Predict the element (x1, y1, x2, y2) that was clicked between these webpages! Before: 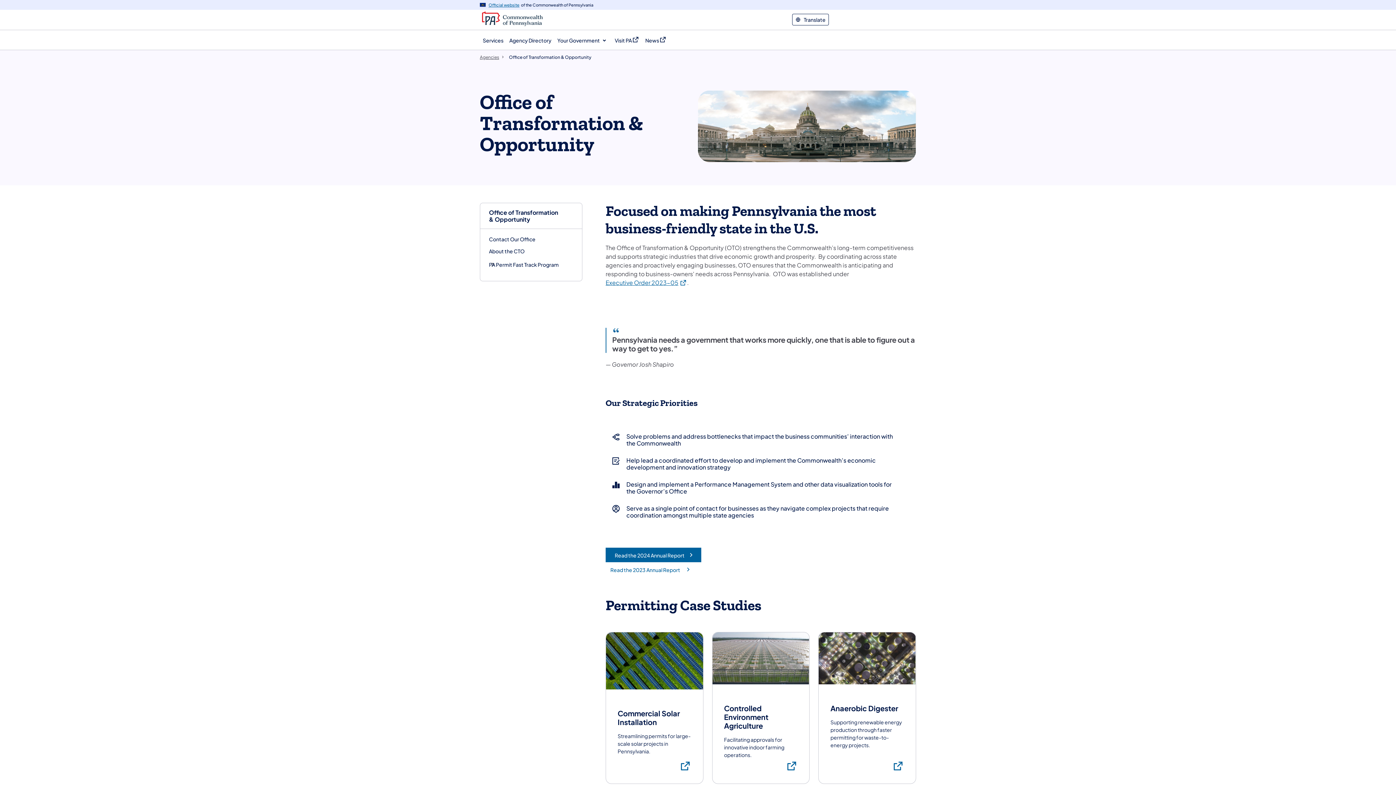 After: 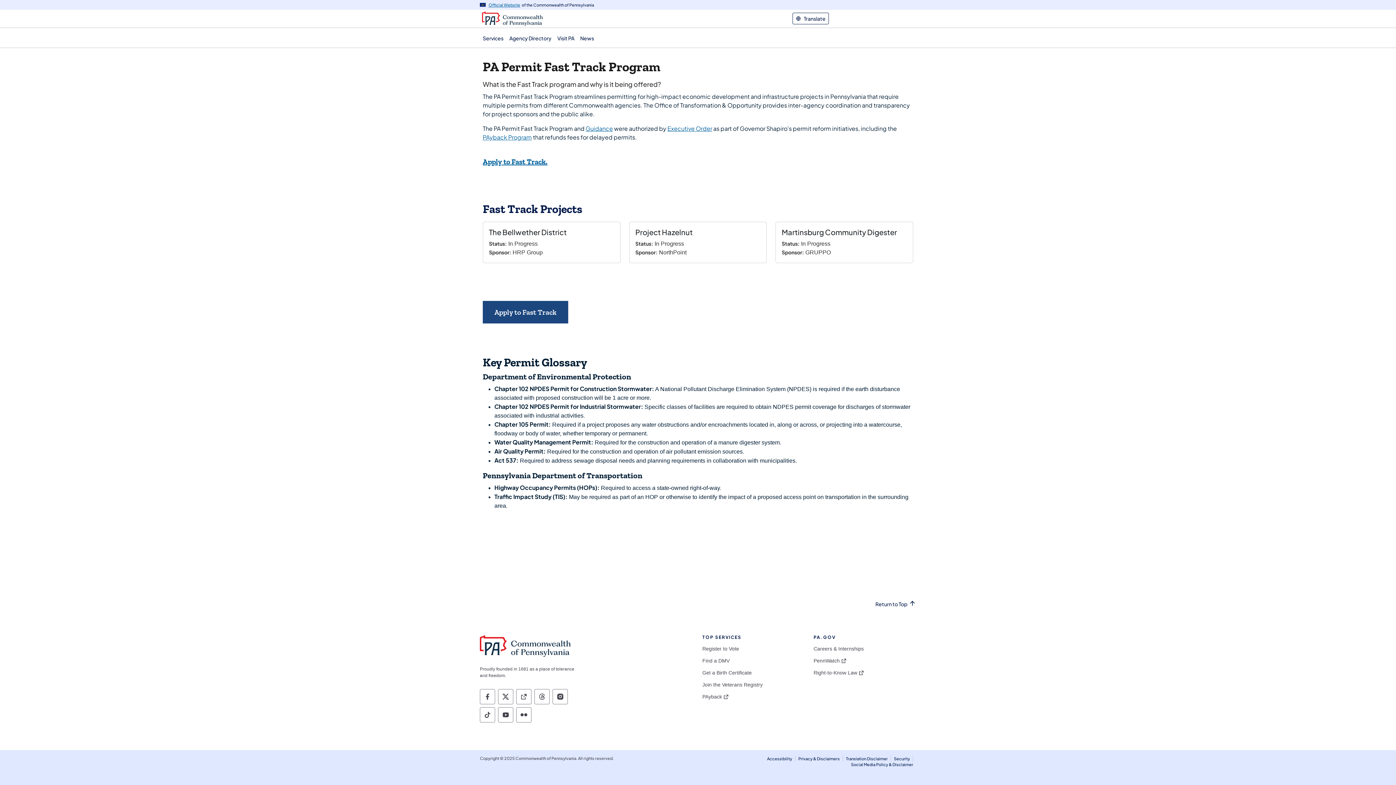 Action: bbox: (489, 261, 558, 268) label: PA Permit Fast Track Program